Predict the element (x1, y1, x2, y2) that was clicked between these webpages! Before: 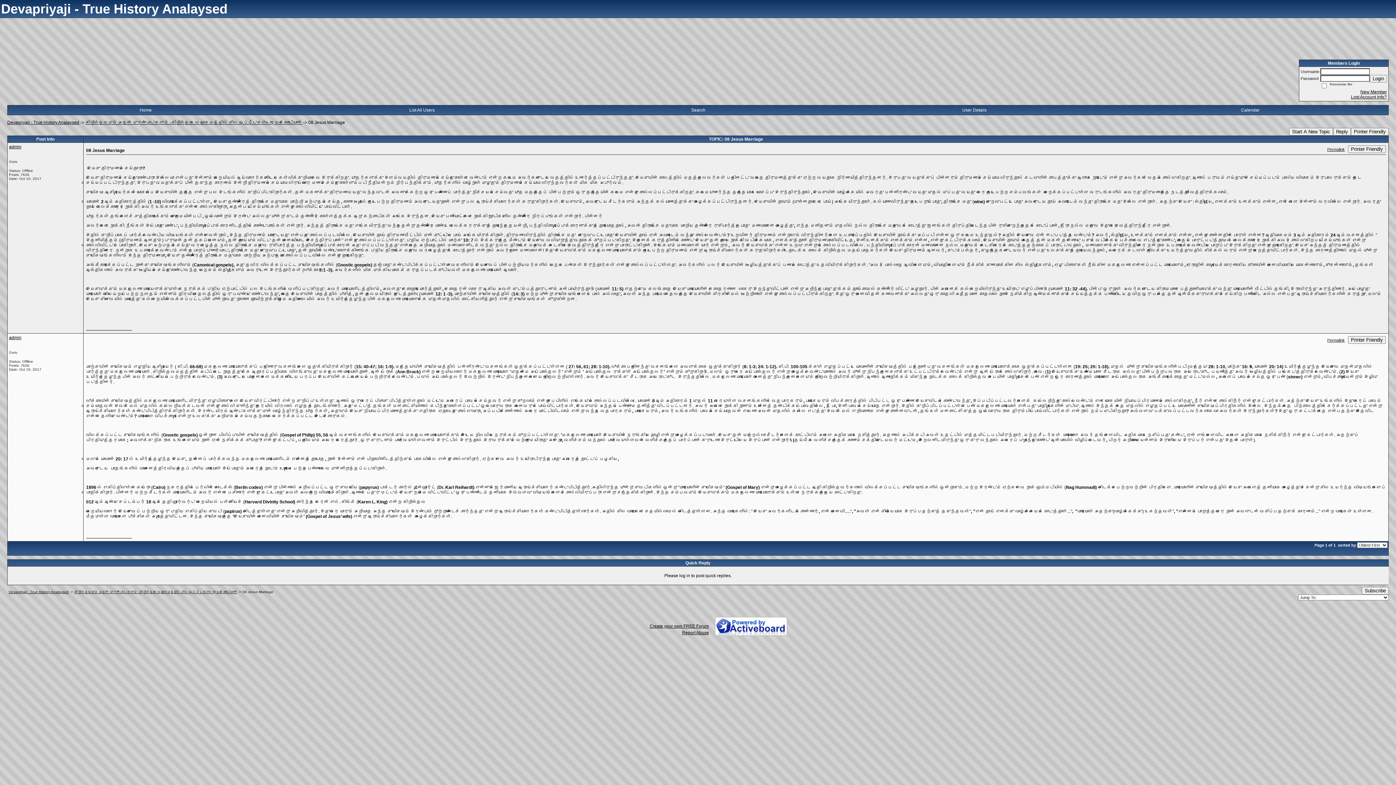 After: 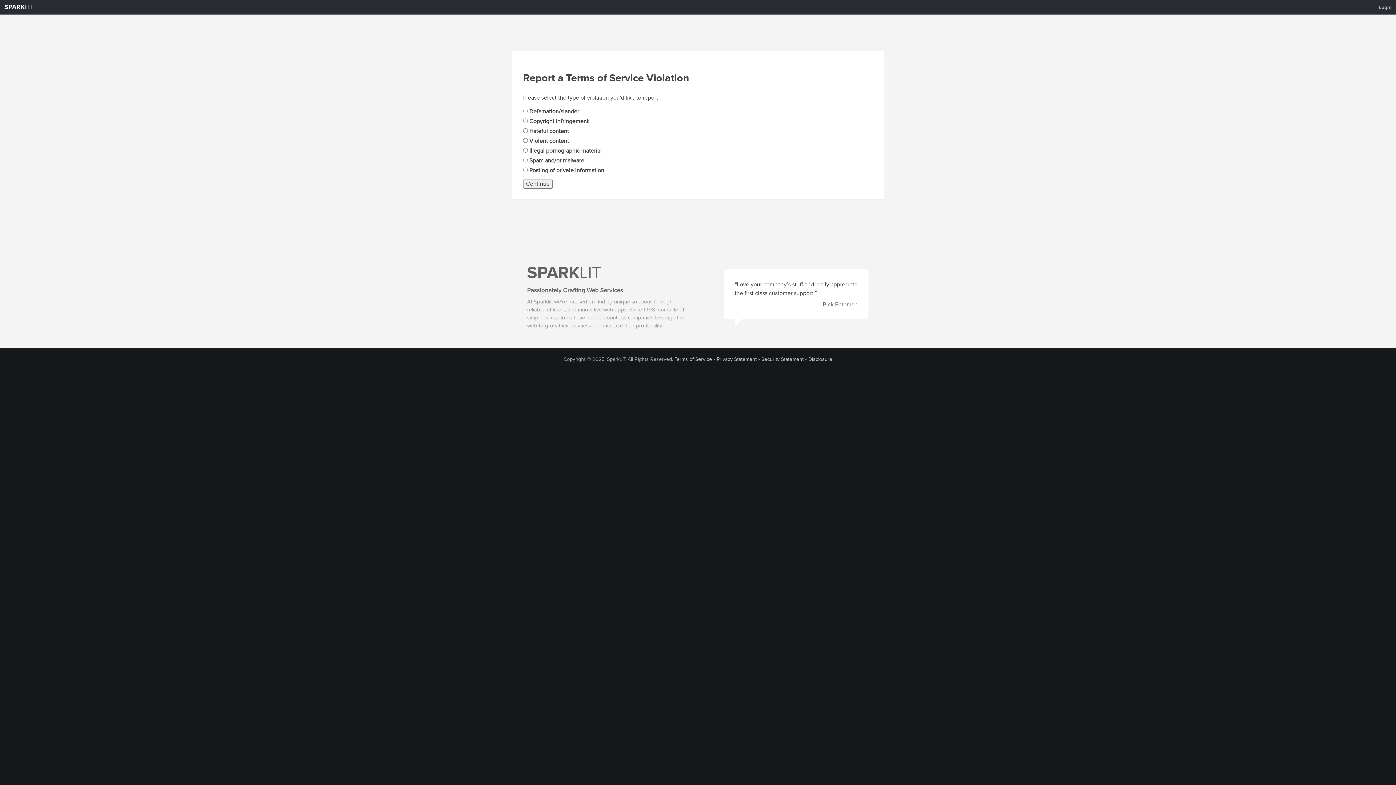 Action: bbox: (682, 630, 709, 635) label: Report Abuse